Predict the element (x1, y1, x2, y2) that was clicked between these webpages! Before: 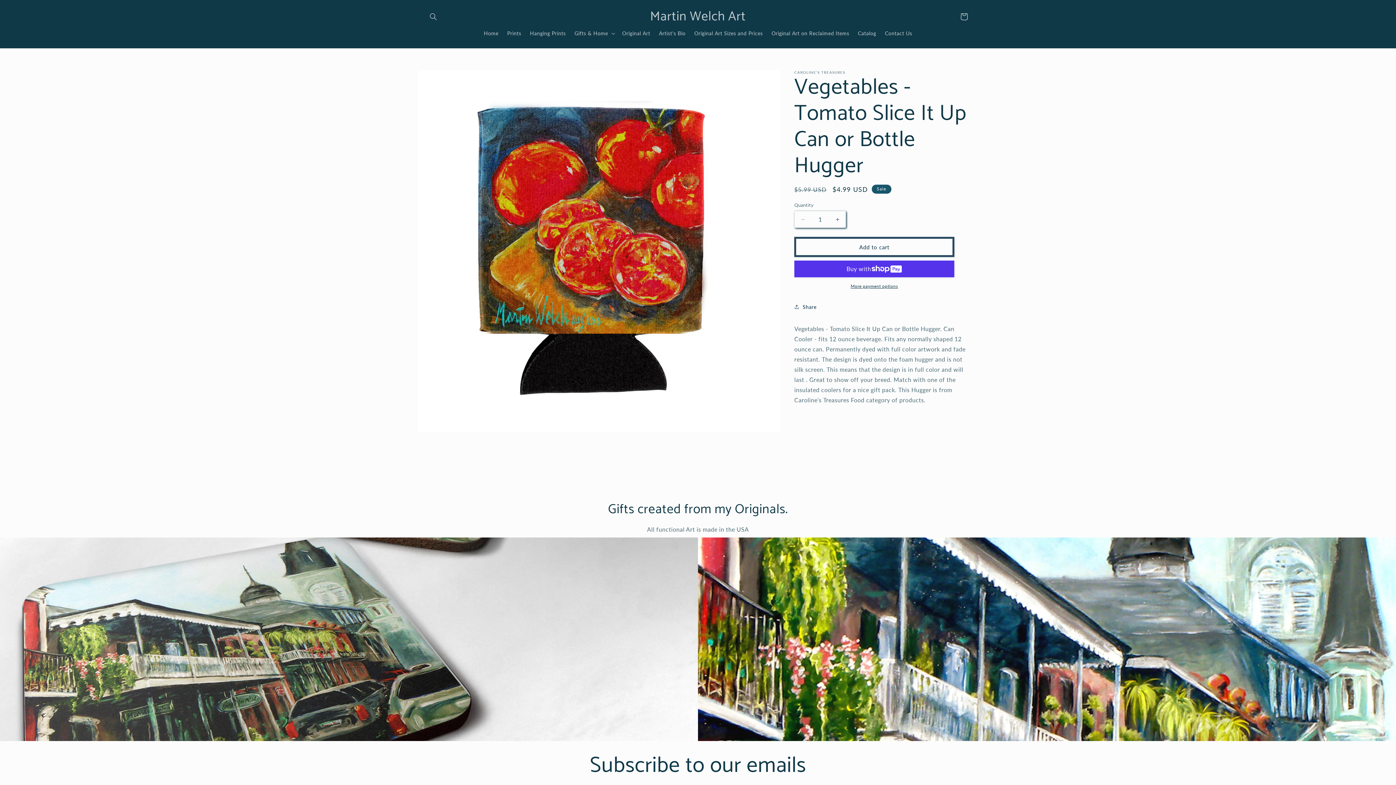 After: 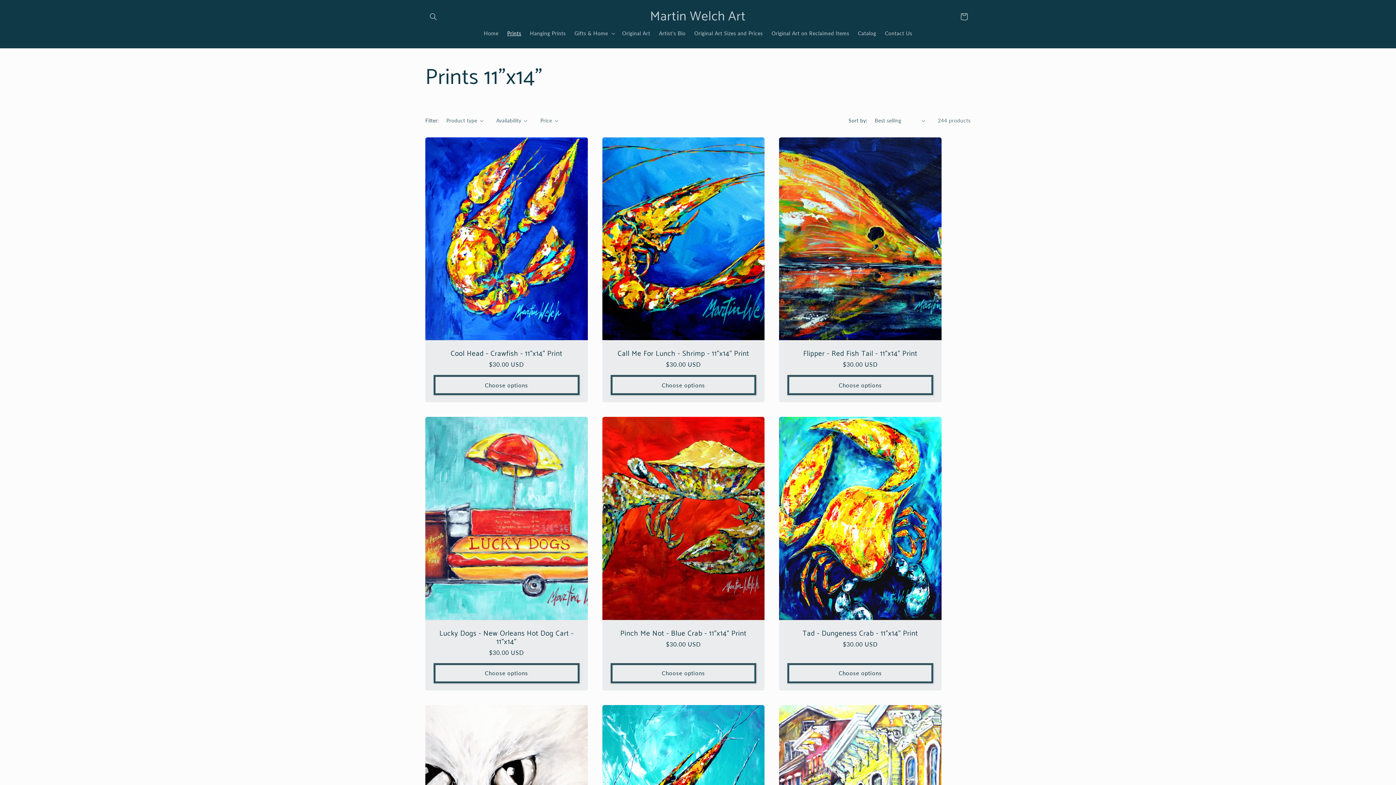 Action: label: Prints bbox: (503, 25, 525, 41)